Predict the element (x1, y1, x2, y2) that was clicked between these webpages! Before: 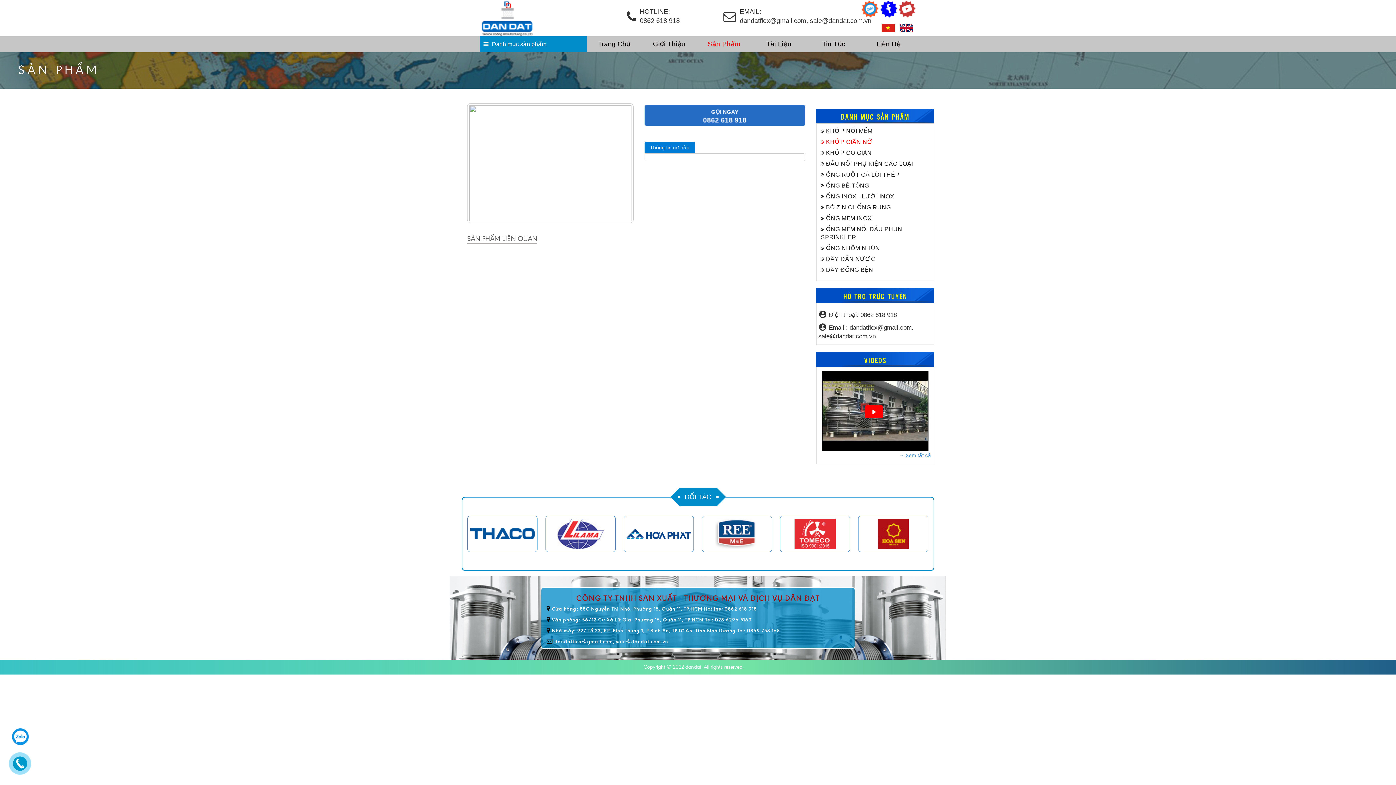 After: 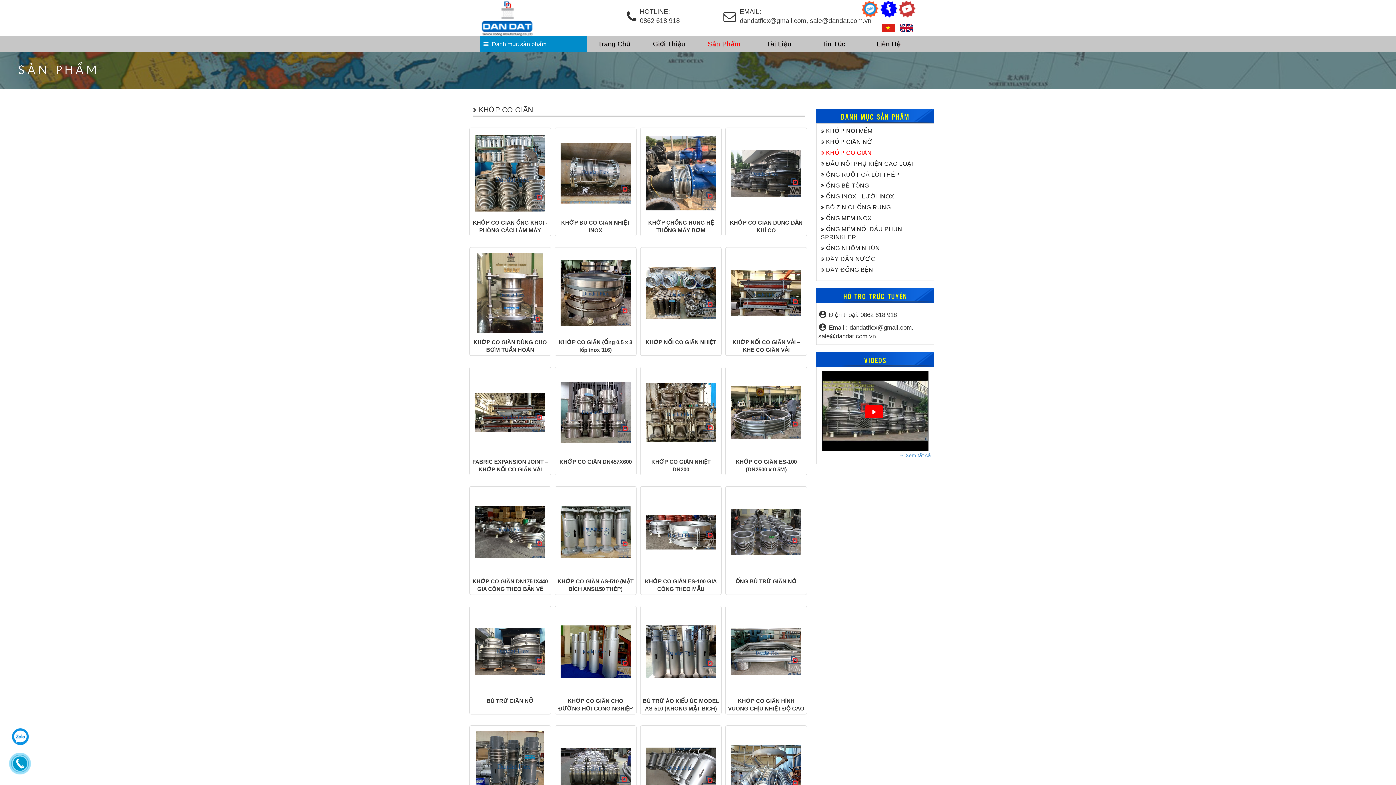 Action: bbox: (821, 149, 872, 156) label:  KHỚP CO GIÃN